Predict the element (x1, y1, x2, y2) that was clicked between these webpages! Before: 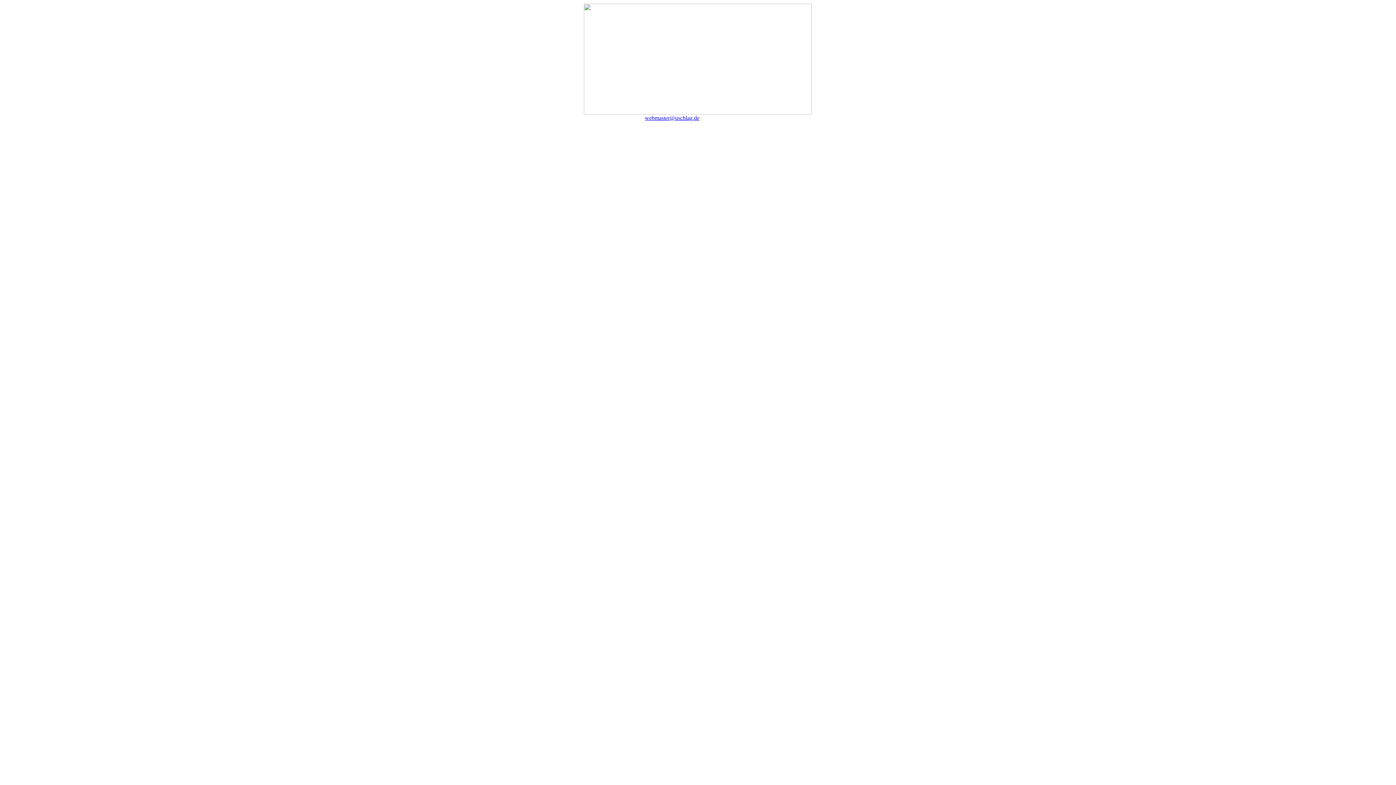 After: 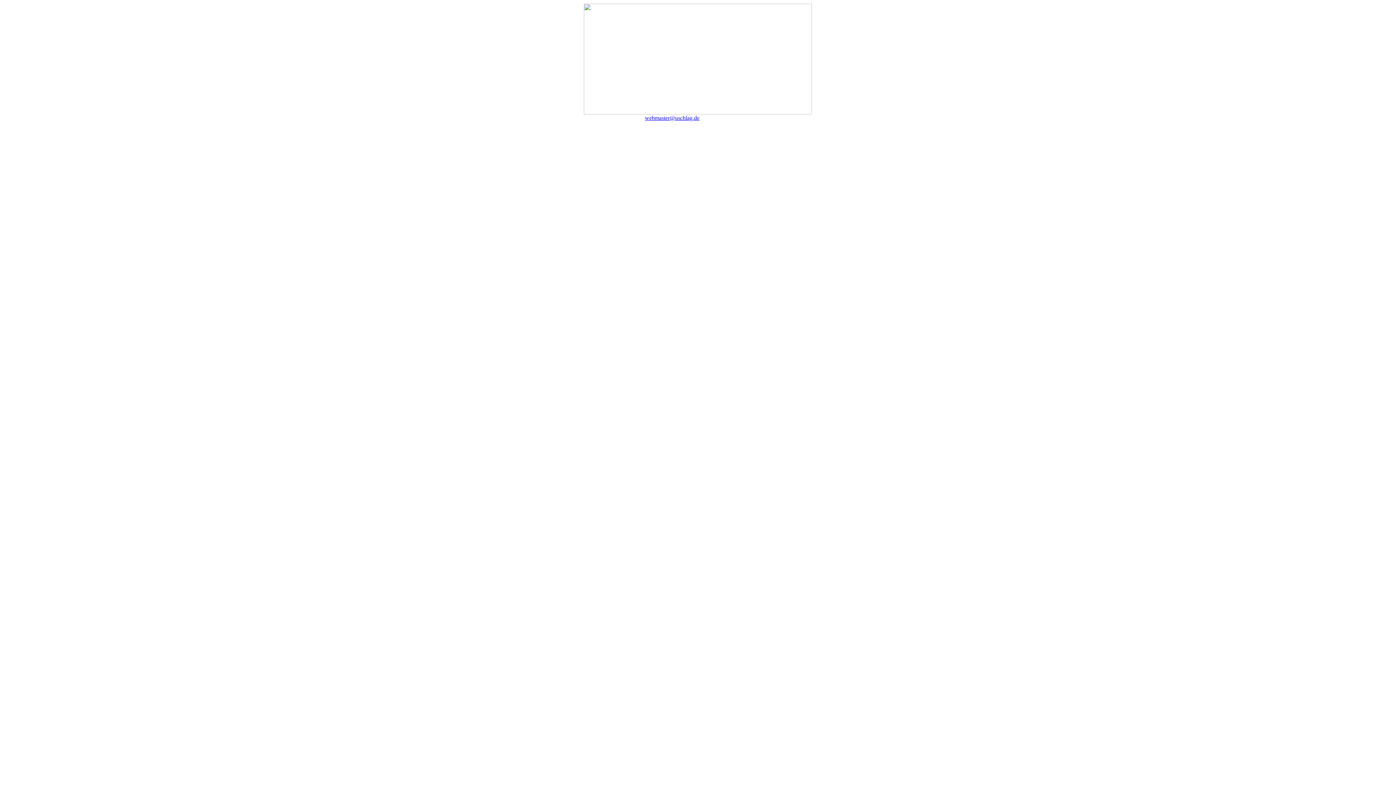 Action: label: webmaster@uschlag.de bbox: (645, 114, 699, 121)